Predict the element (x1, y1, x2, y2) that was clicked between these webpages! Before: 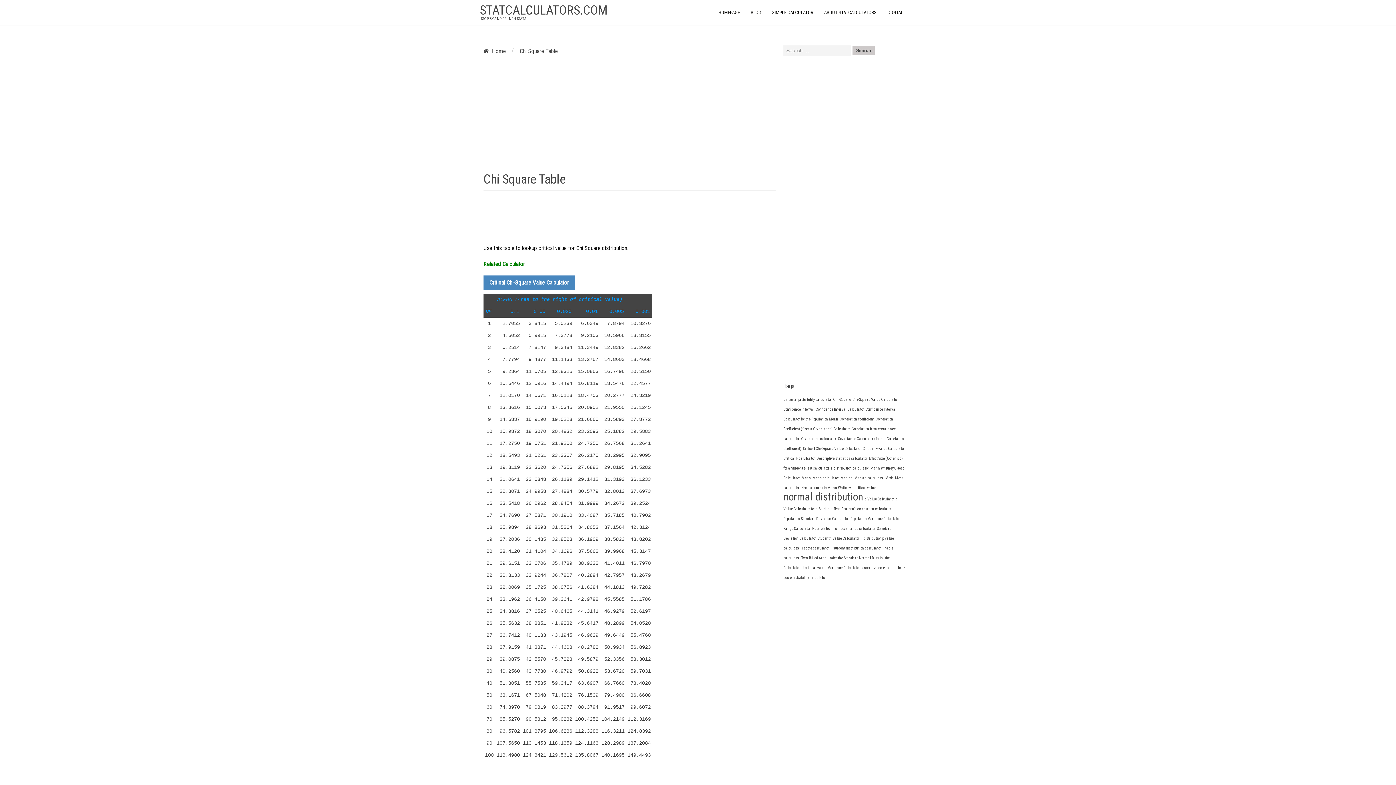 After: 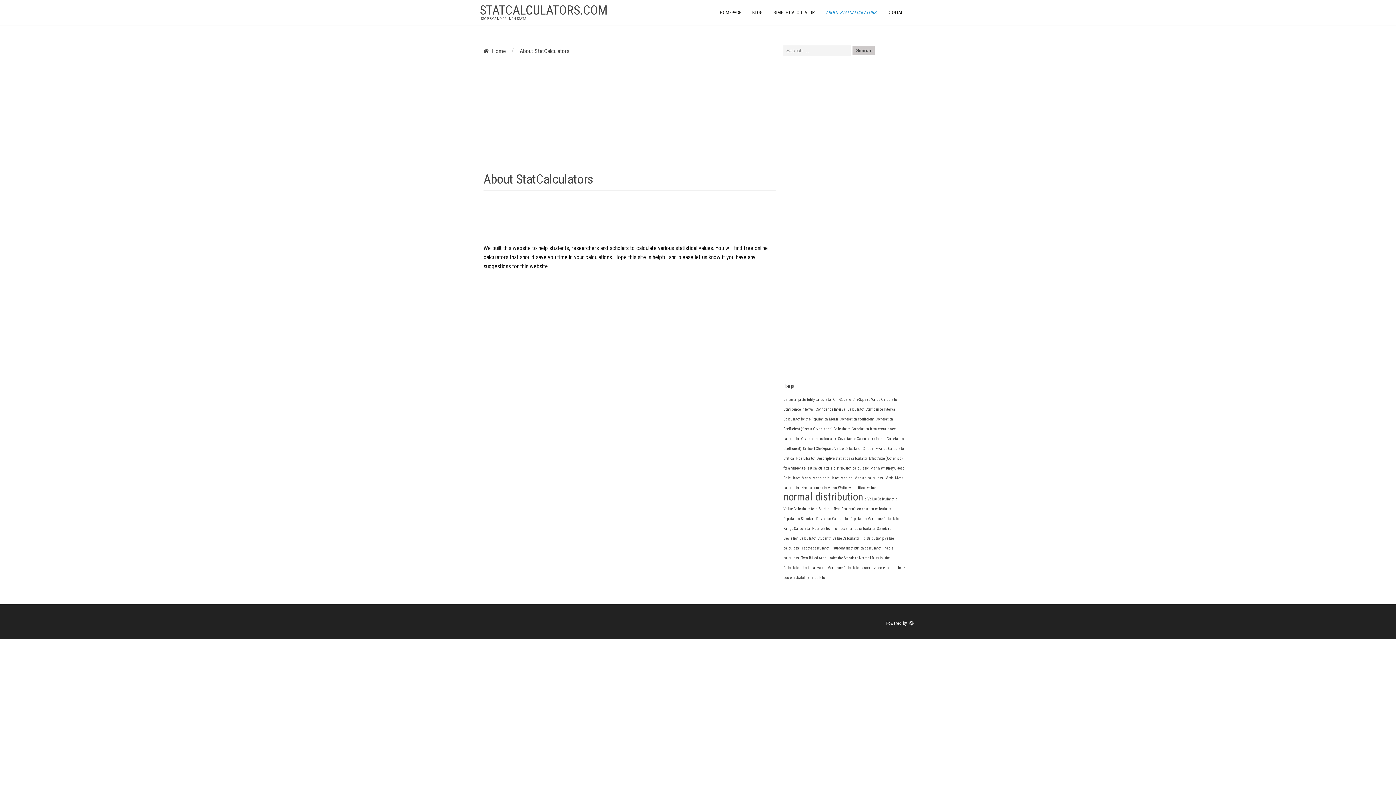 Action: label: ABOUT STATCALCULATORS bbox: (818, 4, 882, 20)